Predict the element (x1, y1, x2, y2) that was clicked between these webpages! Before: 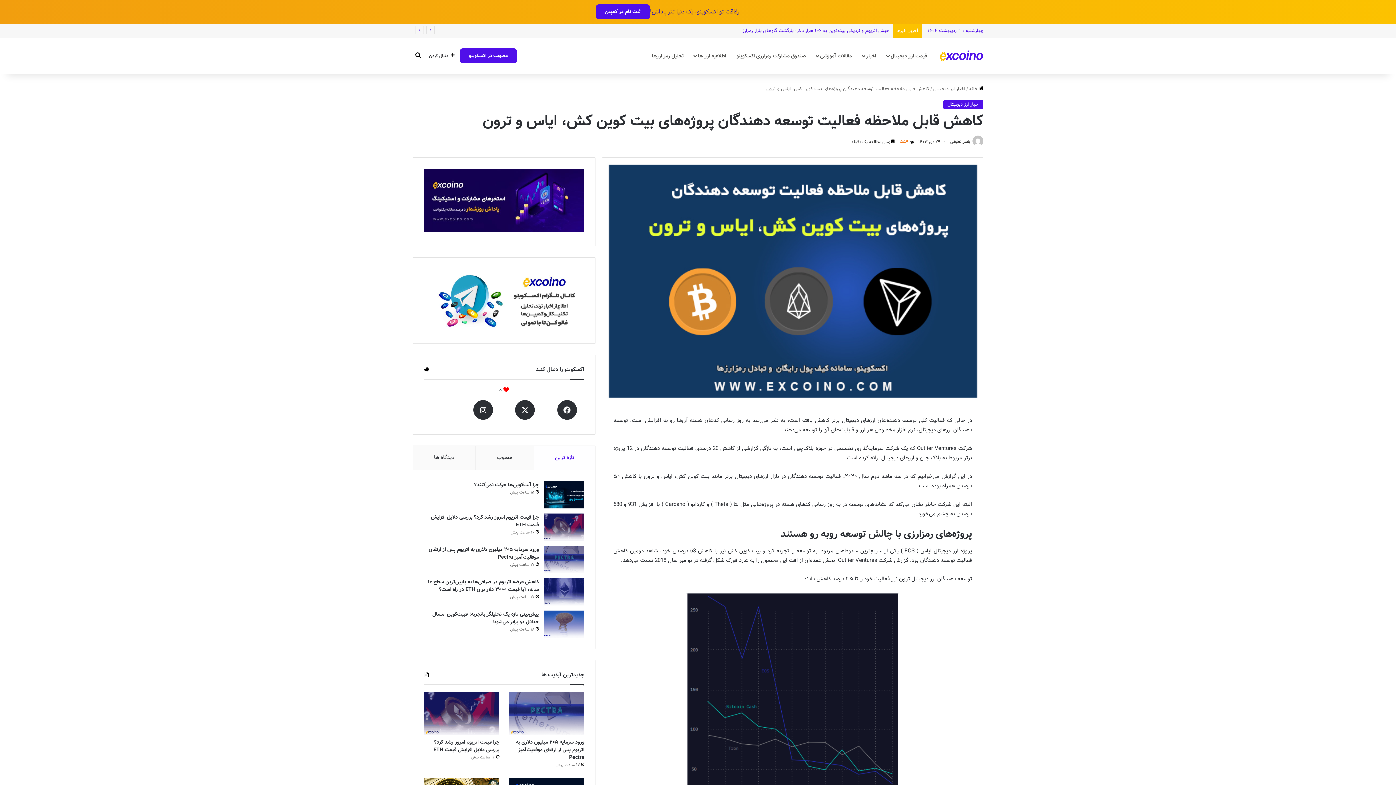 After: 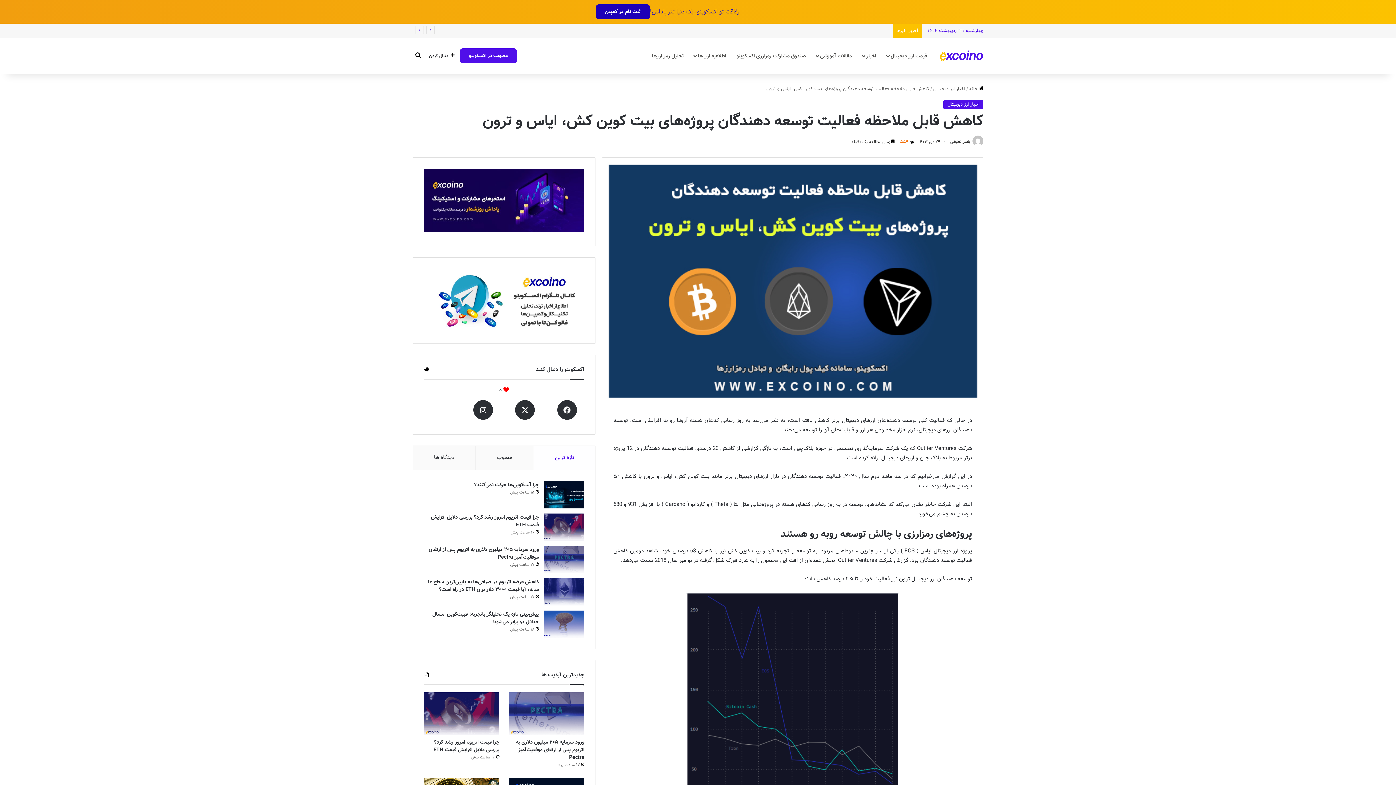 Action: bbox: (595, 4, 650, 19) label: ثبت نام در کمپین